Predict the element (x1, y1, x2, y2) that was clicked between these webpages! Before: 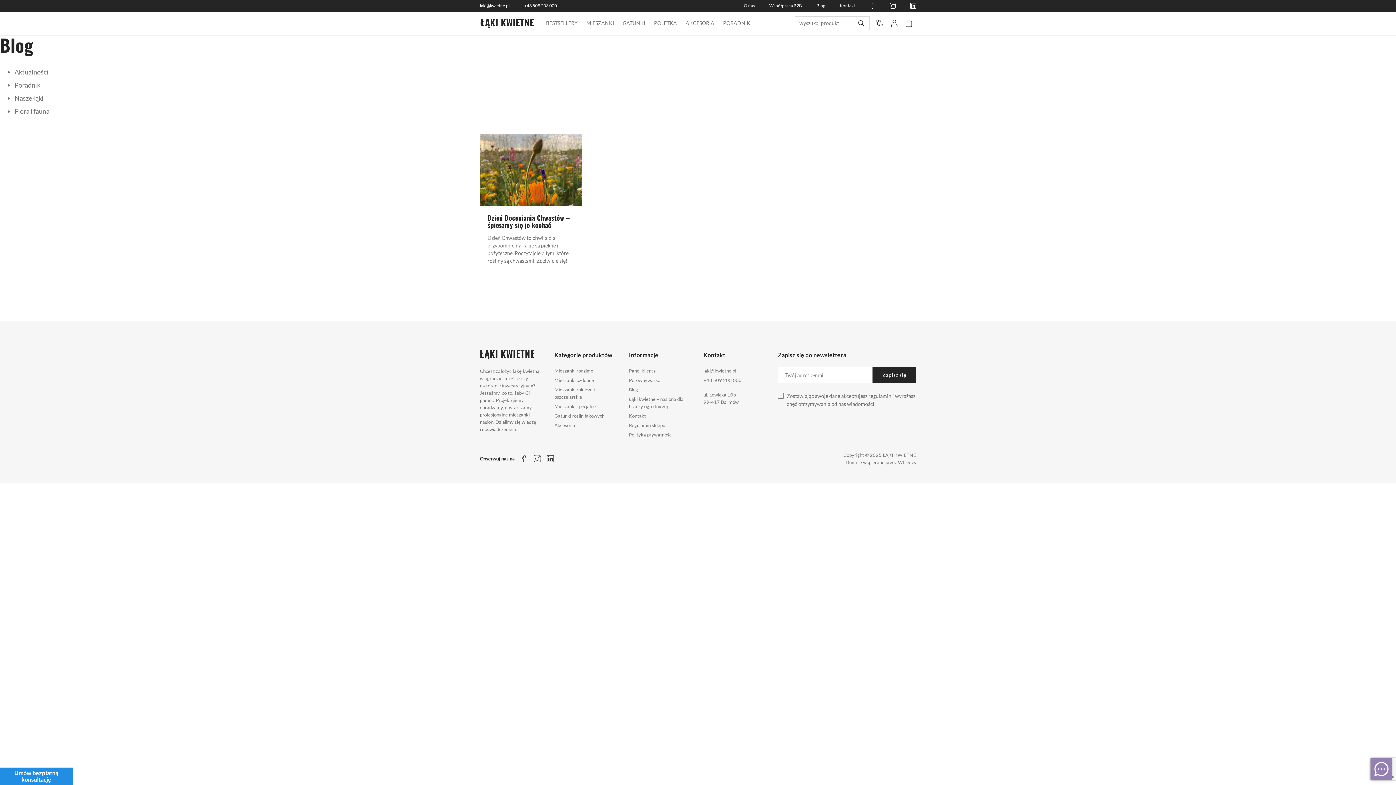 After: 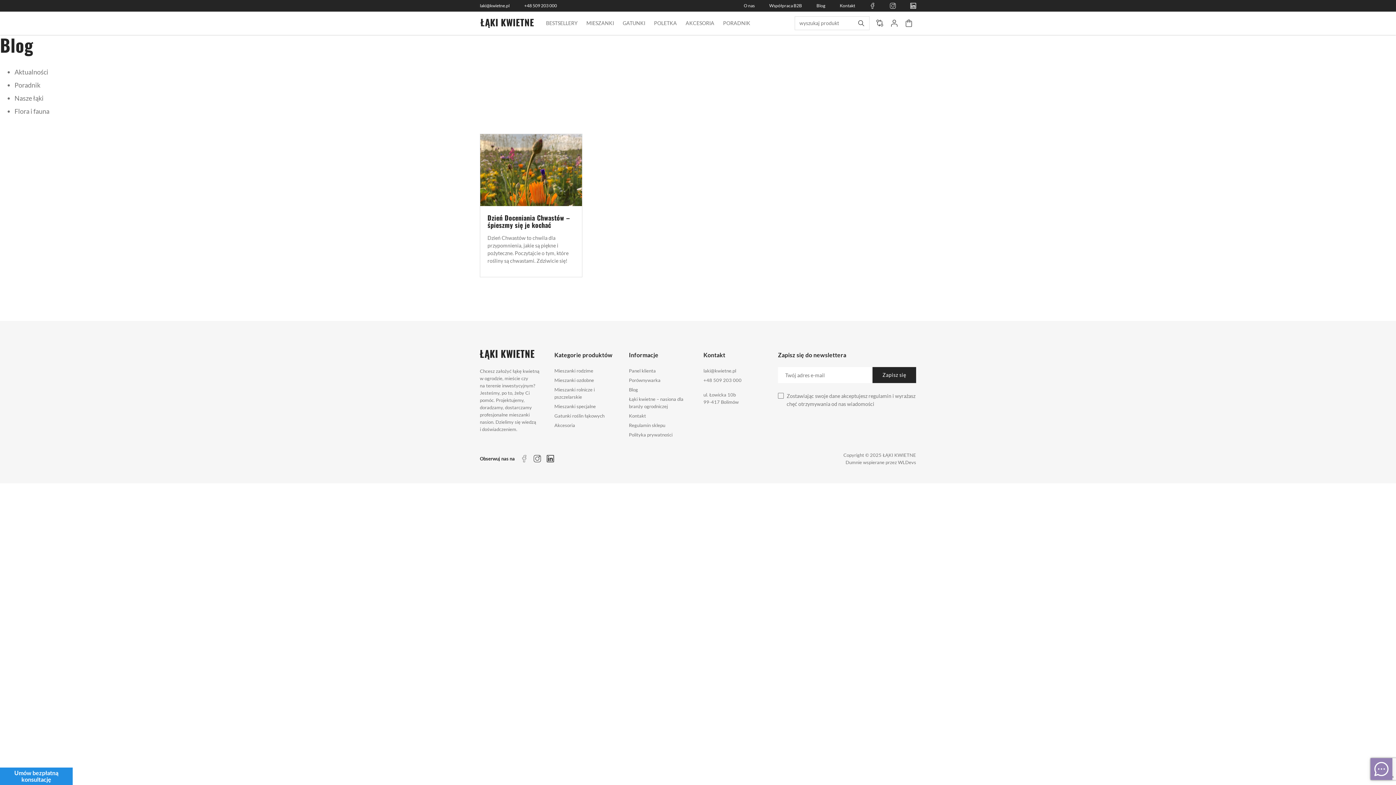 Action: bbox: (520, 455, 528, 462)